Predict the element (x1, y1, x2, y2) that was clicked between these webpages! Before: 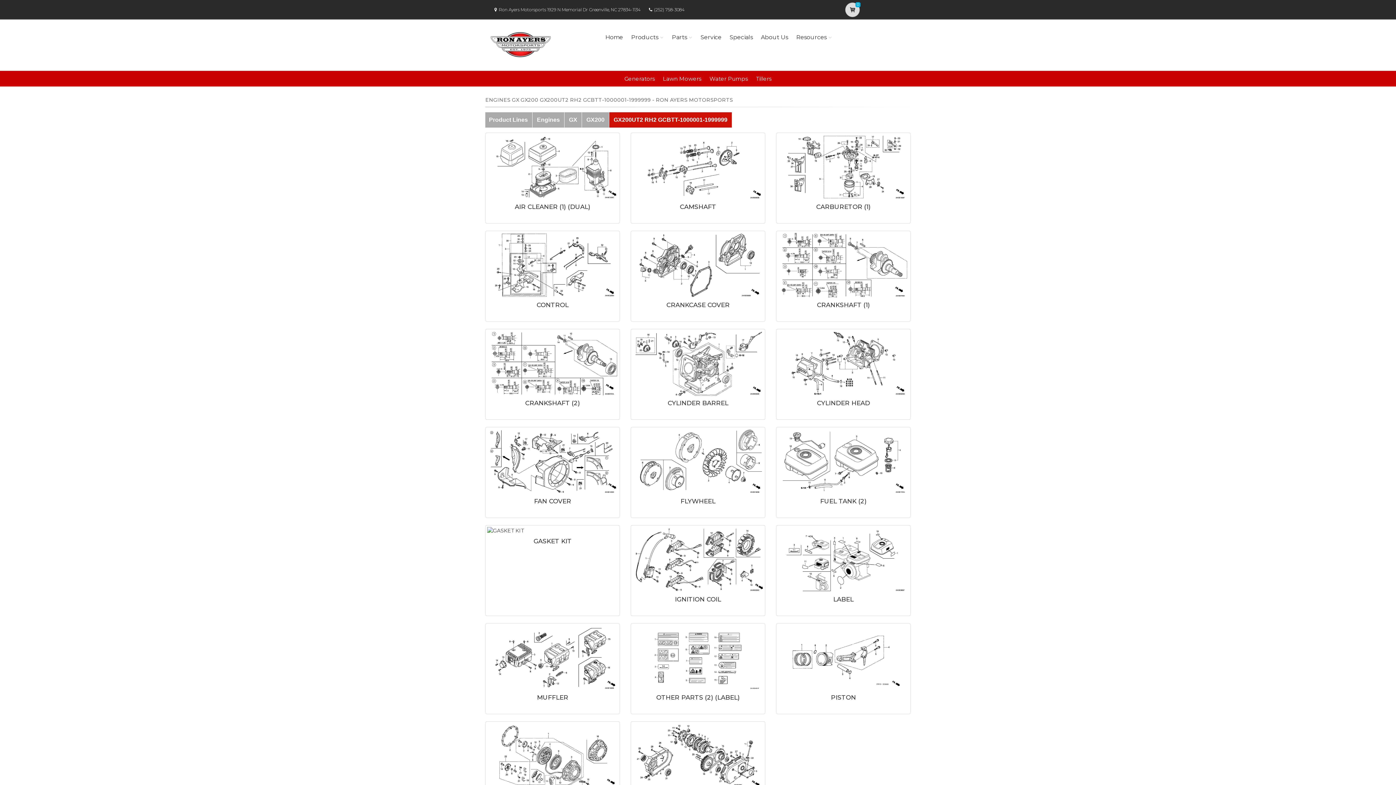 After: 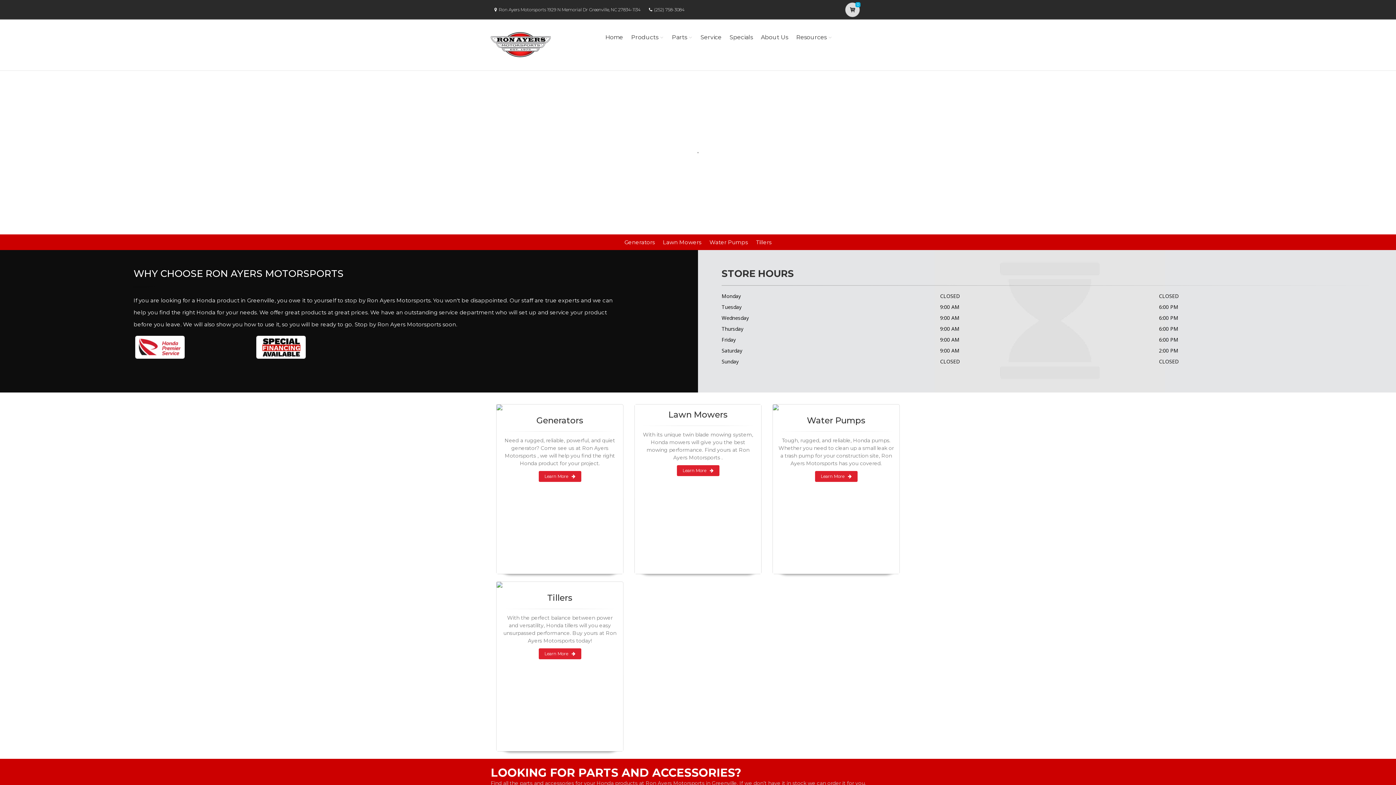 Action: bbox: (490, 24, 550, 65)